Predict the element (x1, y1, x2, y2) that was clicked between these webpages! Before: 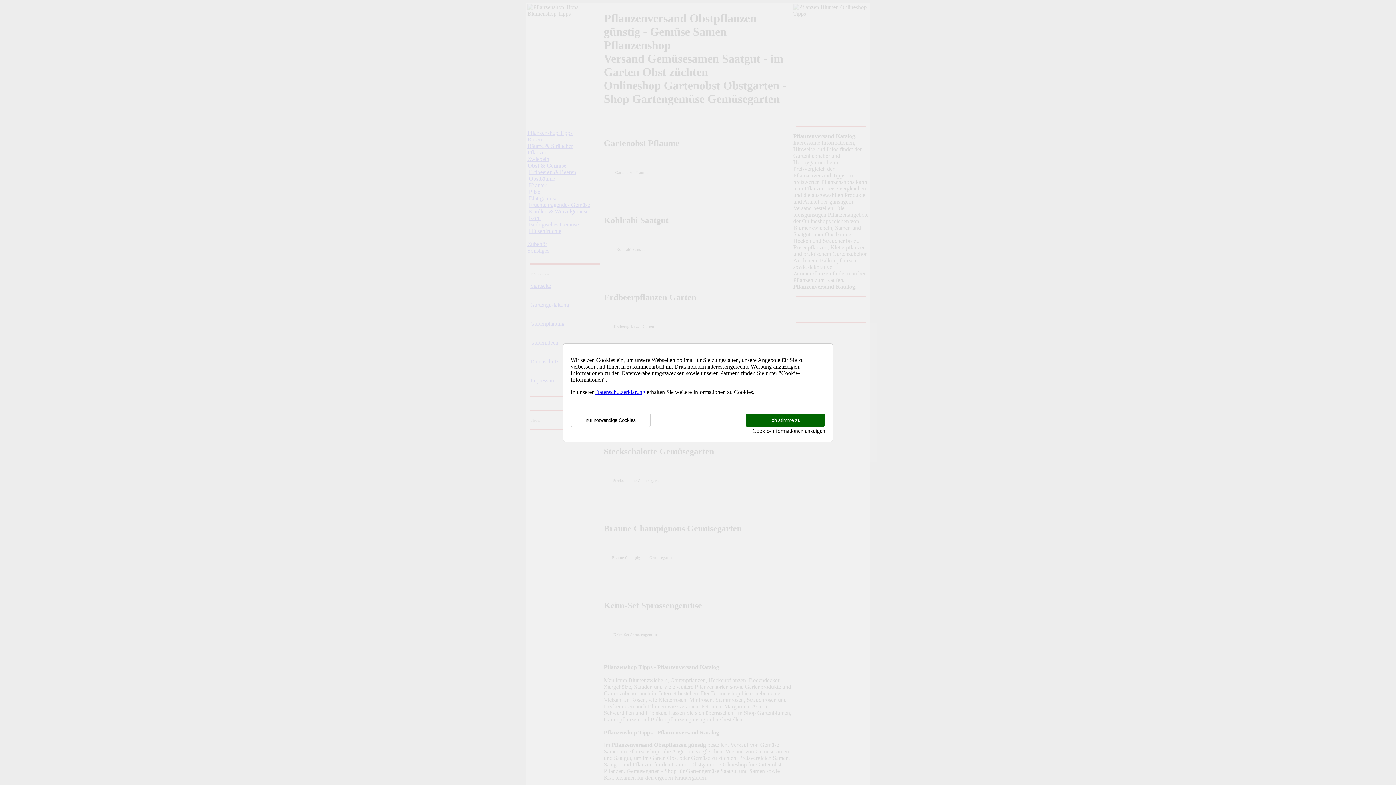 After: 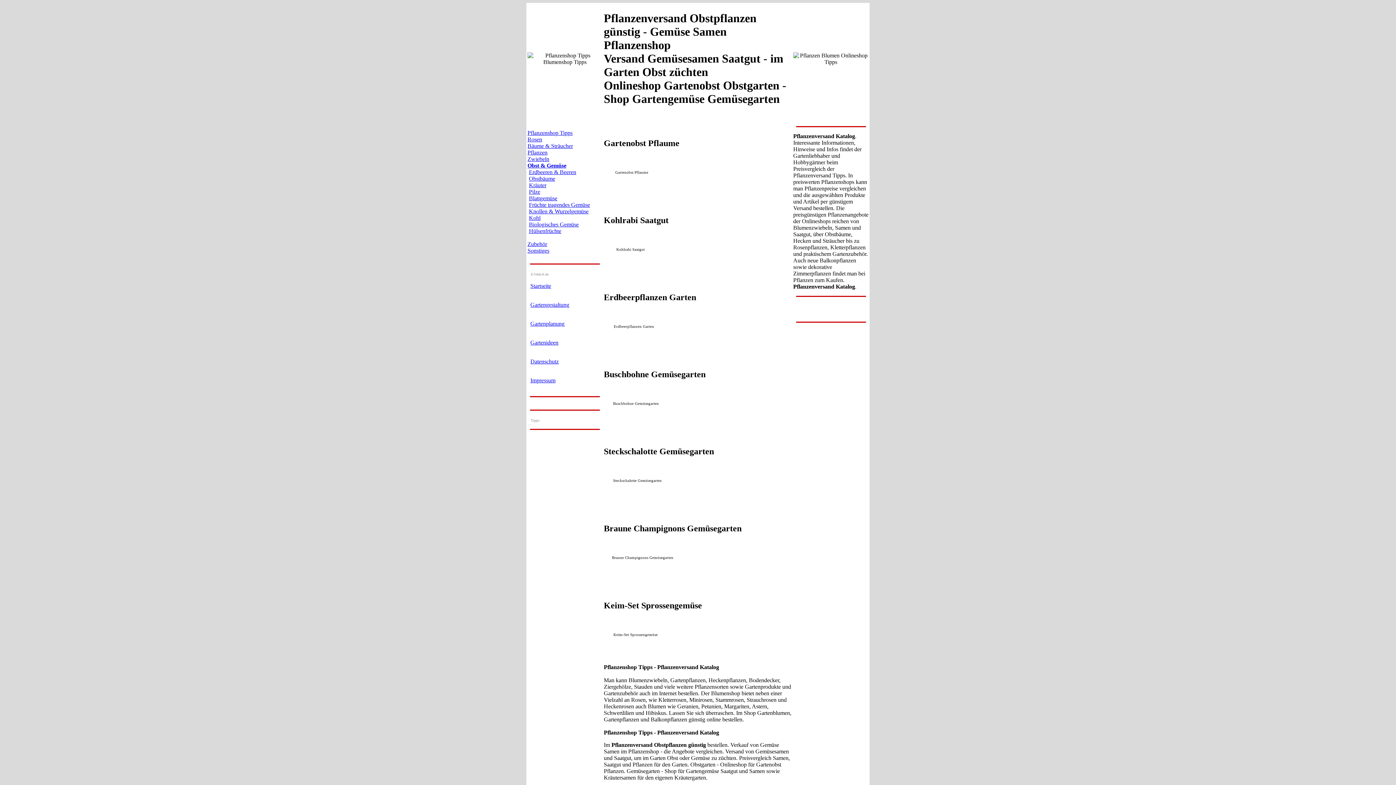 Action: bbox: (745, 413, 825, 427) label: Ich stimme zu